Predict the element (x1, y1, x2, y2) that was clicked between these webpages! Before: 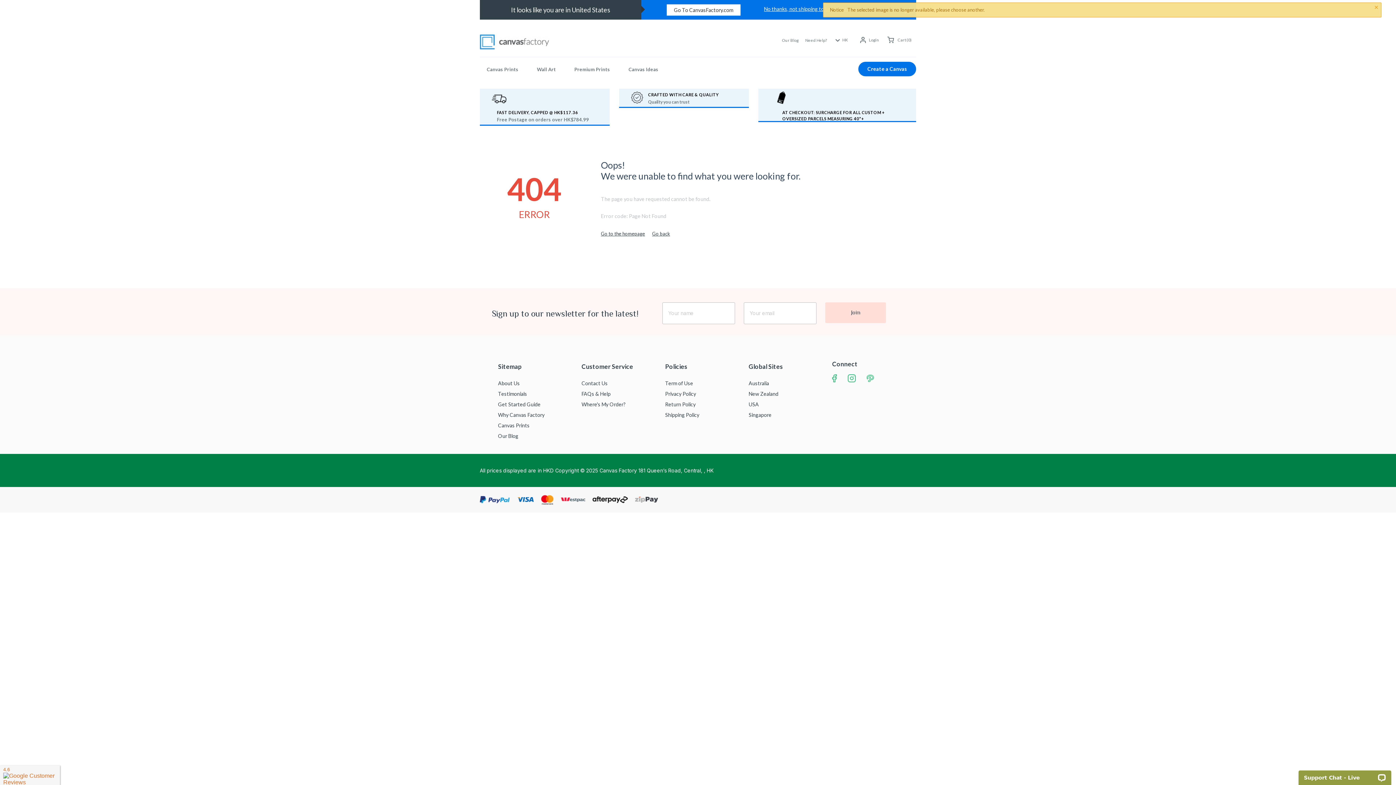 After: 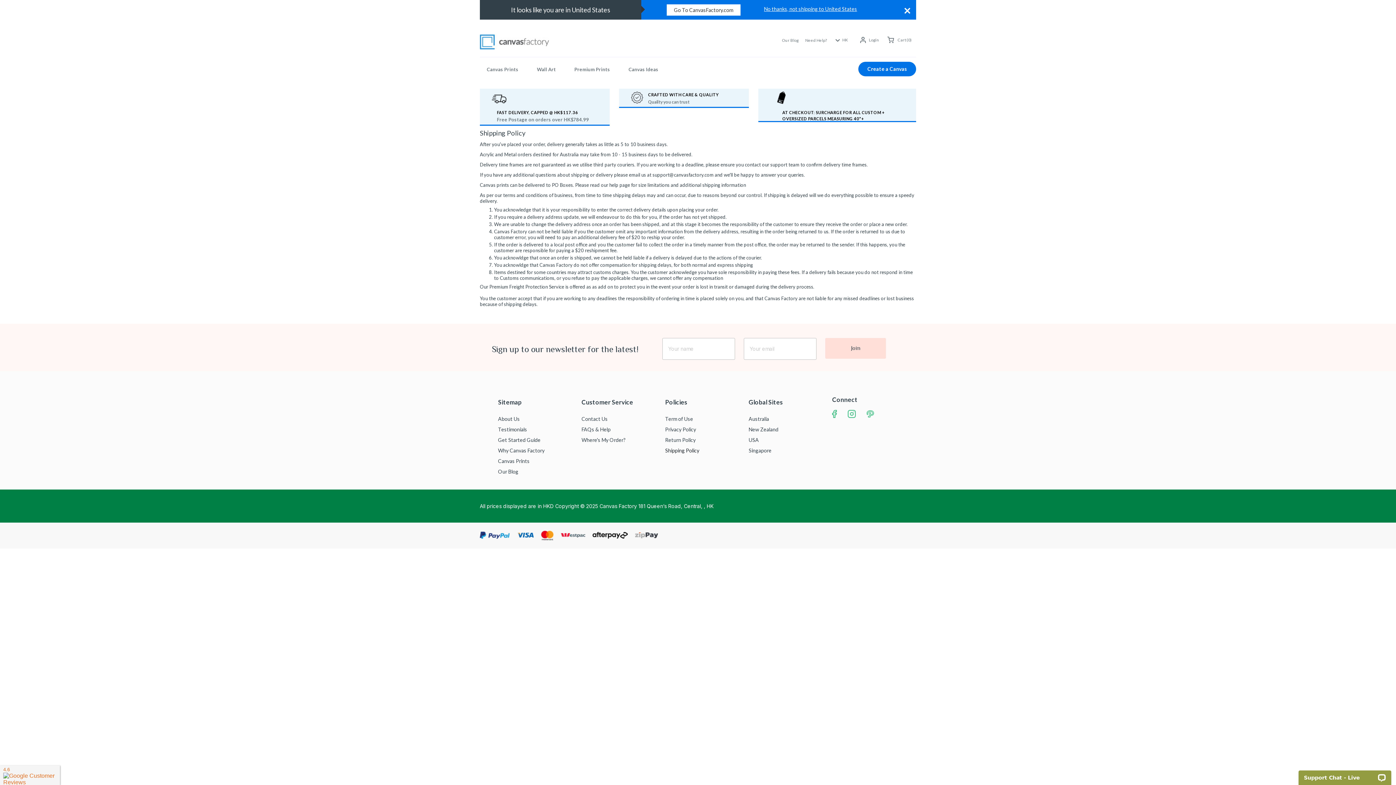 Action: bbox: (665, 412, 699, 418) label: Shipping Policy